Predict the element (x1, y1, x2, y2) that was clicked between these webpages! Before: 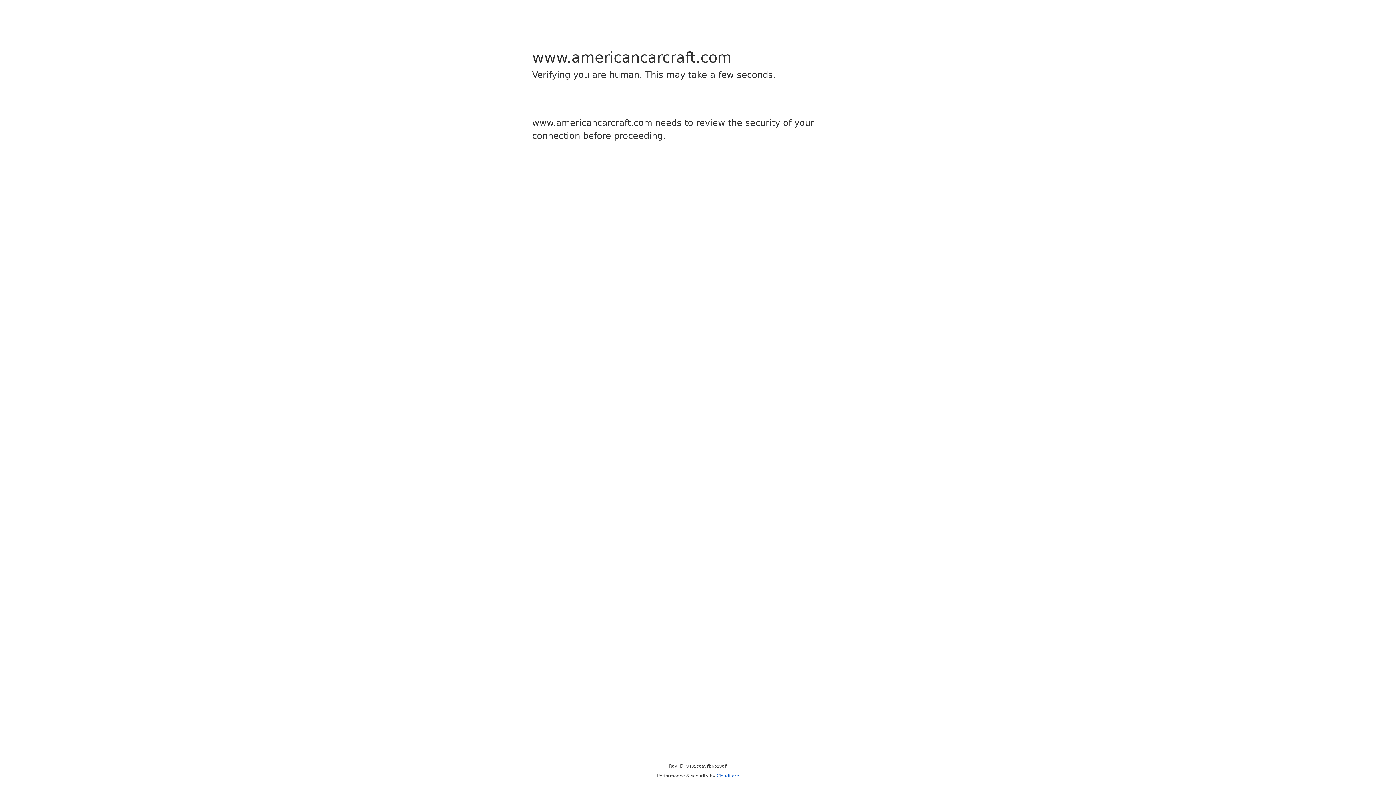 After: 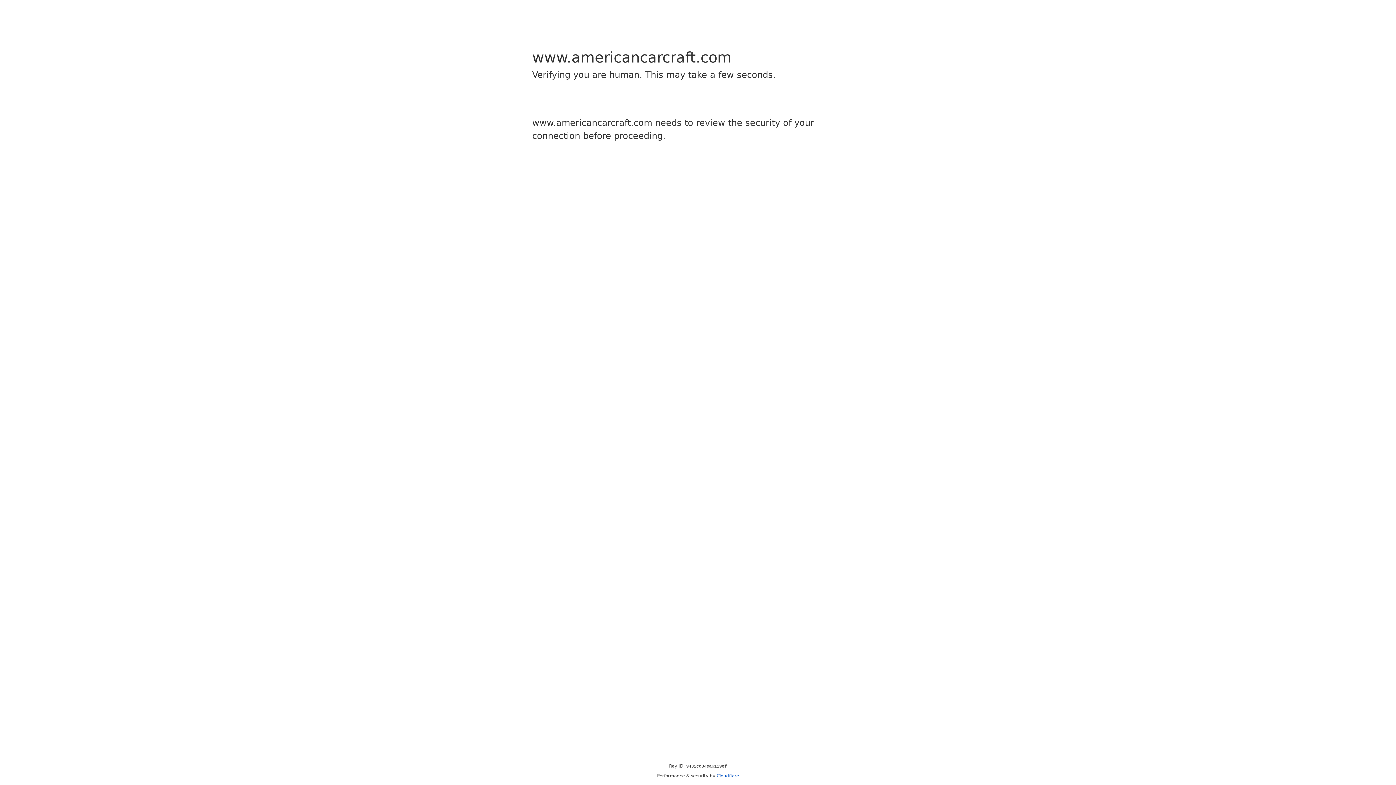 Action: label: Cloudflare bbox: (716, 773, 739, 778)